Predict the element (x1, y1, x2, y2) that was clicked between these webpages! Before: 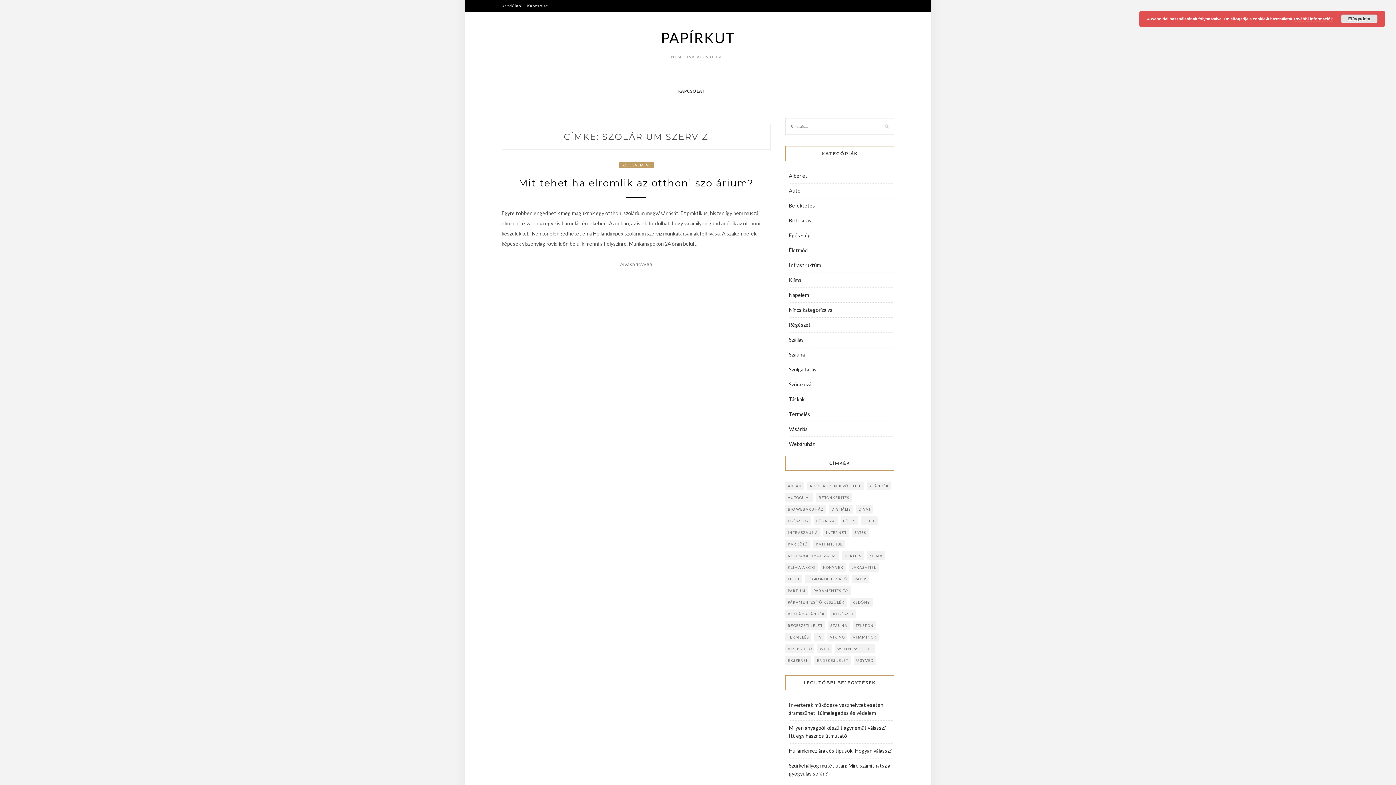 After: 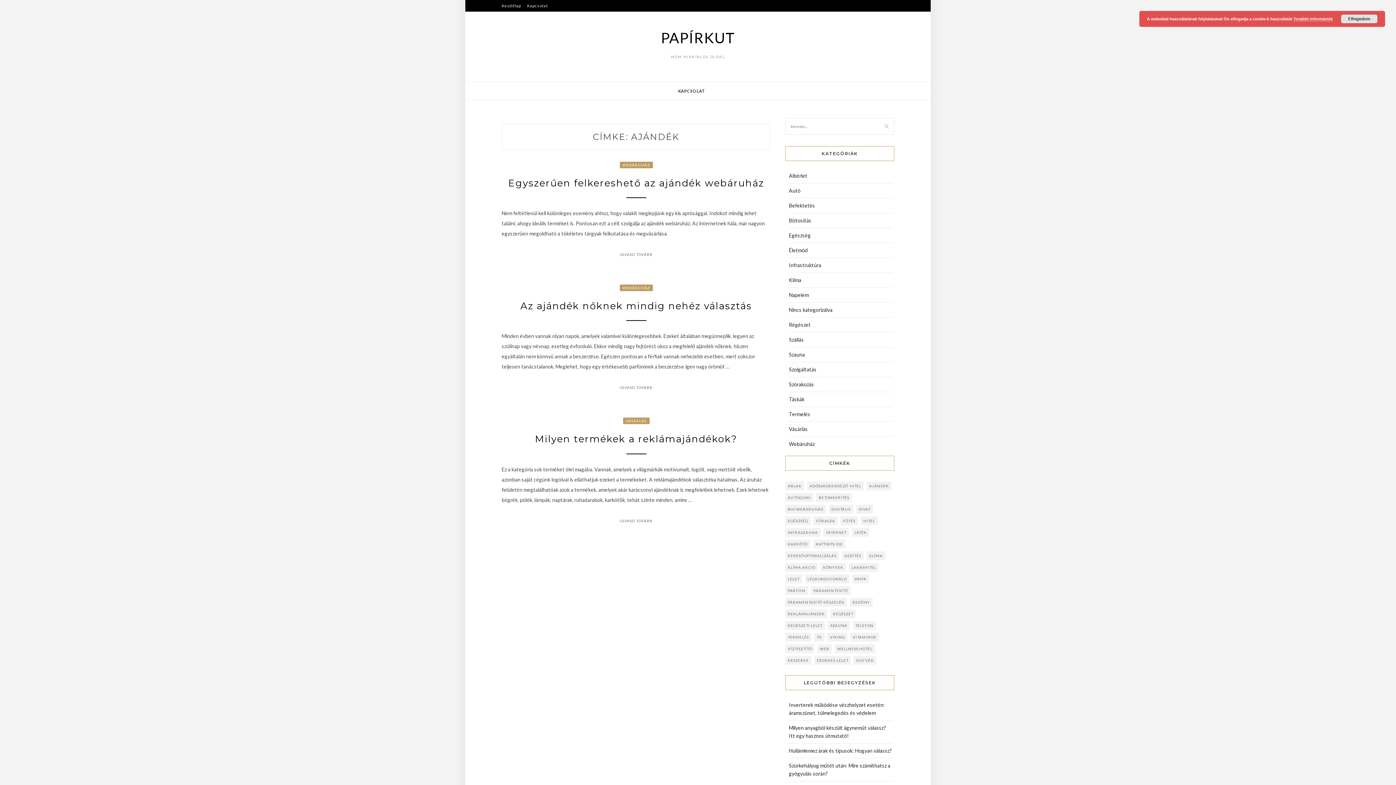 Action: label: ajándék (3 elem) bbox: (866, 481, 891, 490)